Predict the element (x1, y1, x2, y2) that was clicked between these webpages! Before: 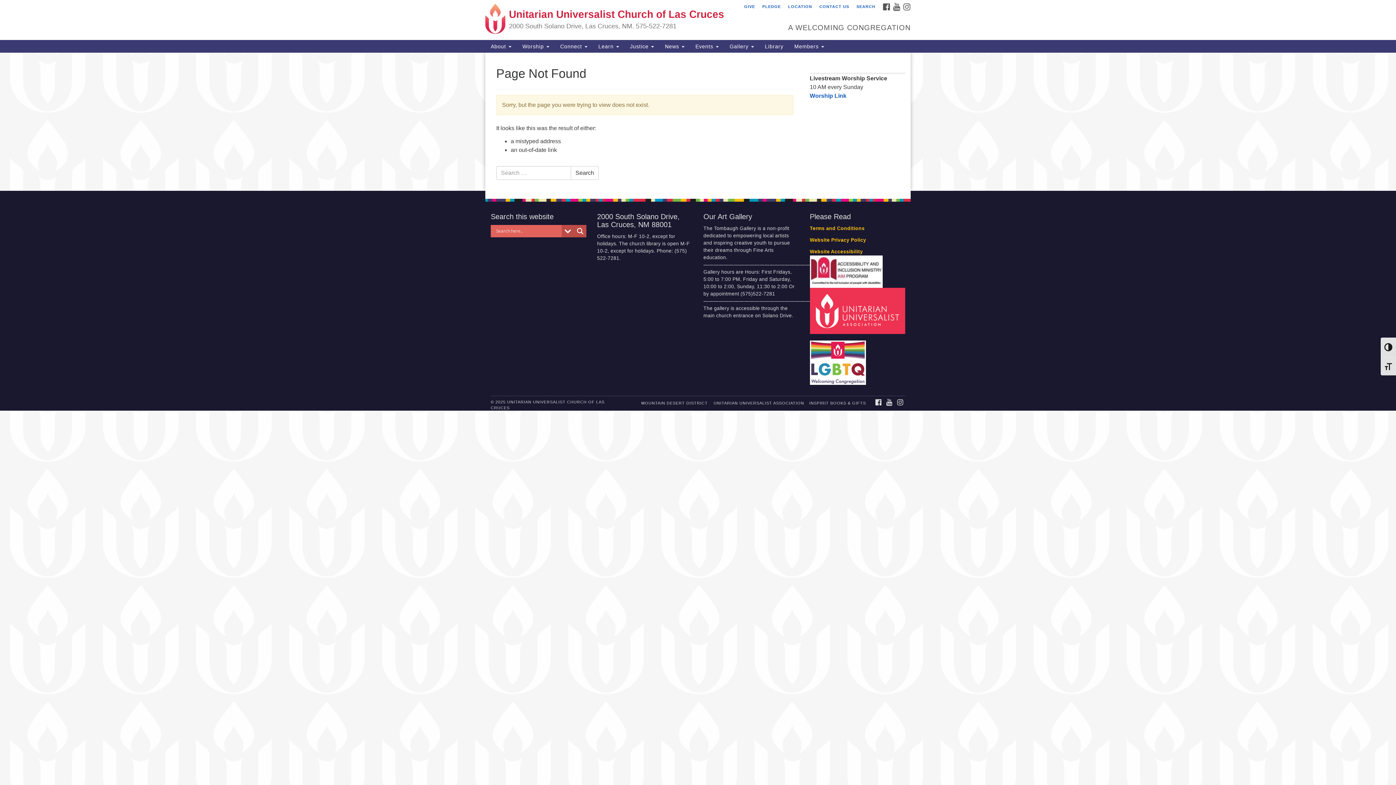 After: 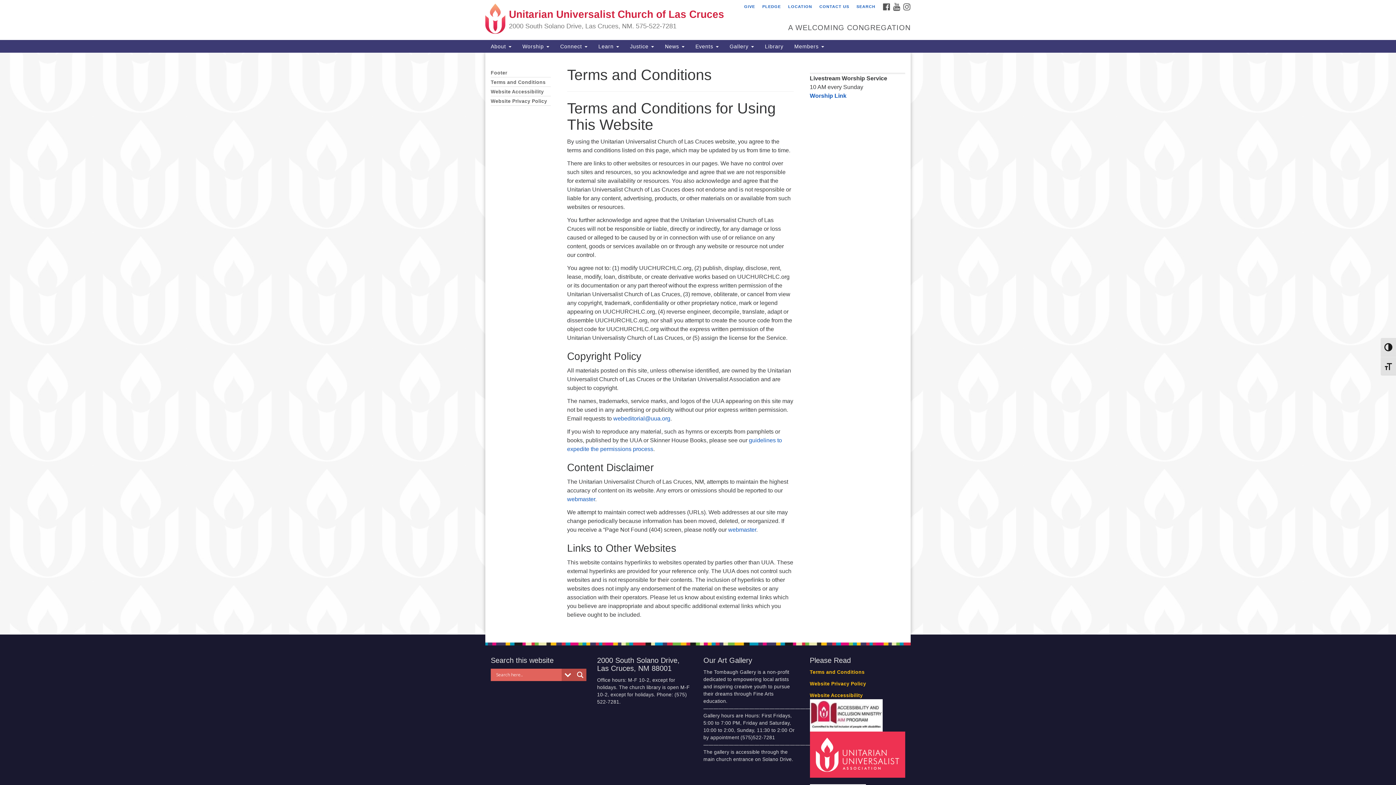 Action: bbox: (810, 225, 864, 231) label: Terms and Conditions